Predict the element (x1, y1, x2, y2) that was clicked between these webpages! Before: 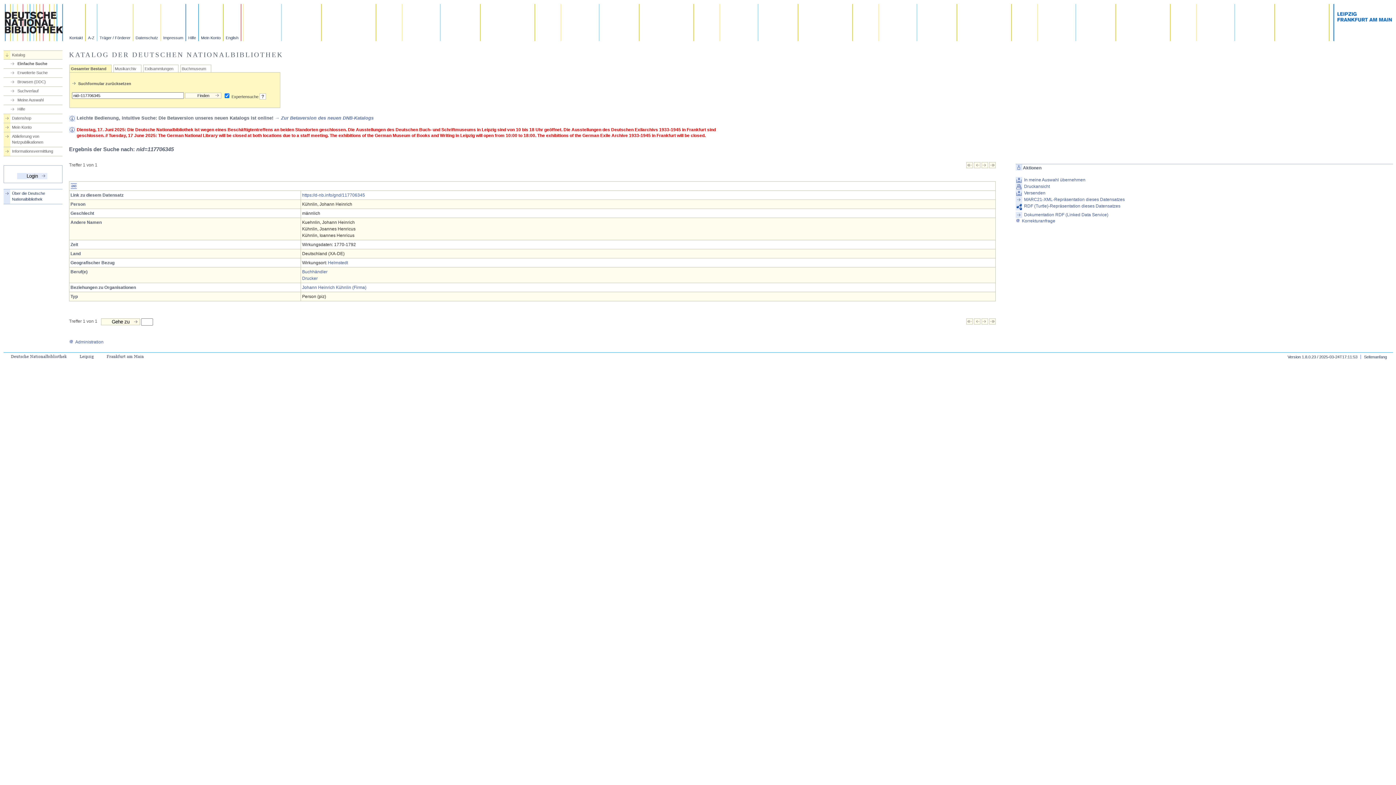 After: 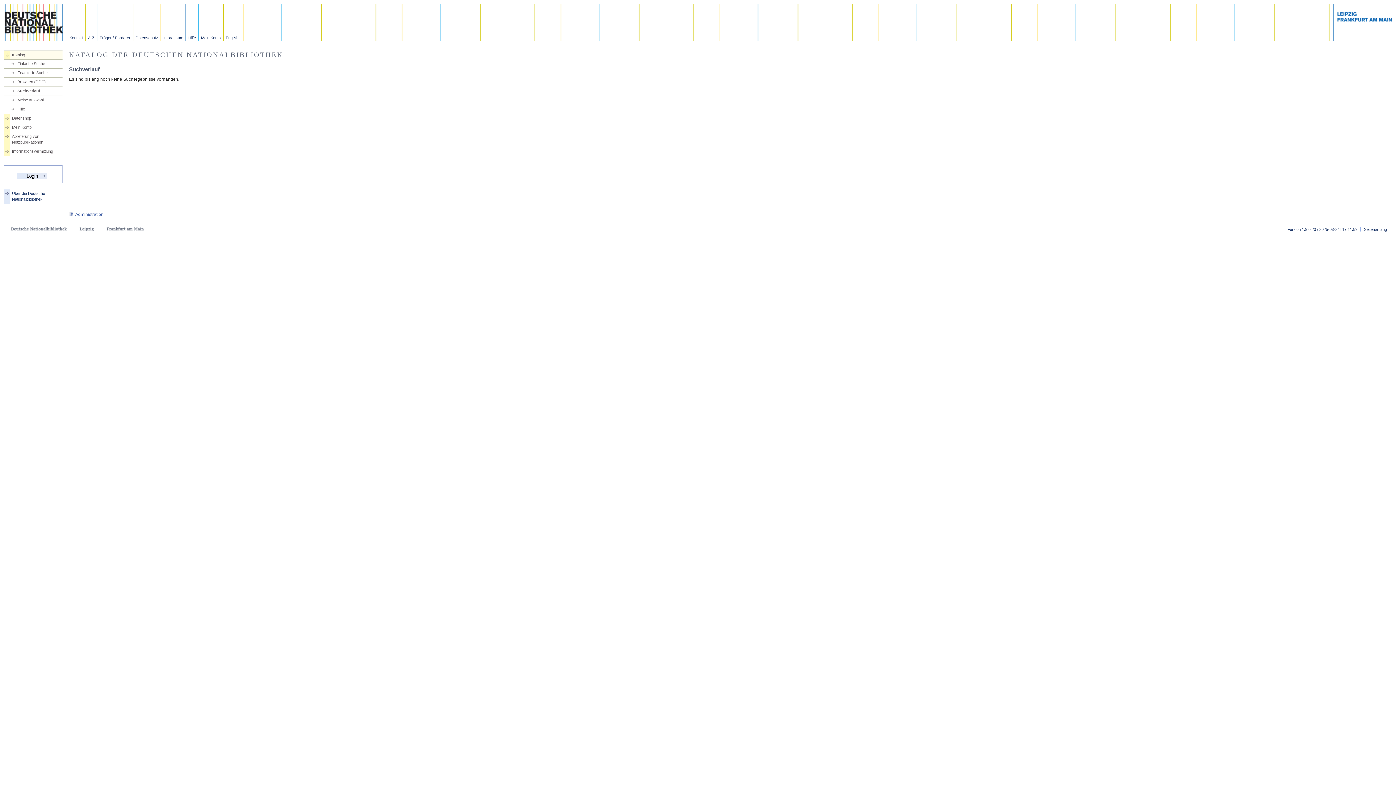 Action: bbox: (9, 88, 62, 93) label: Suchverlauf